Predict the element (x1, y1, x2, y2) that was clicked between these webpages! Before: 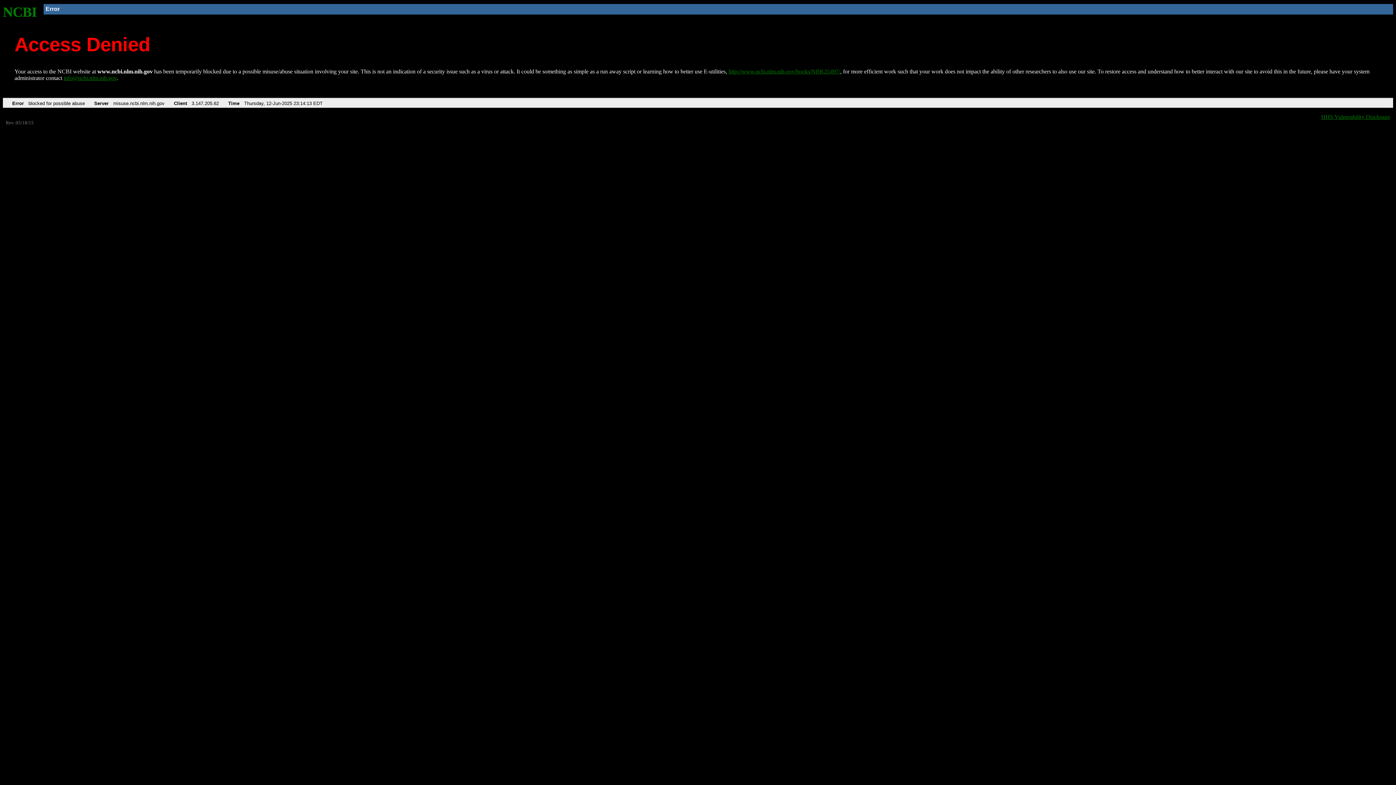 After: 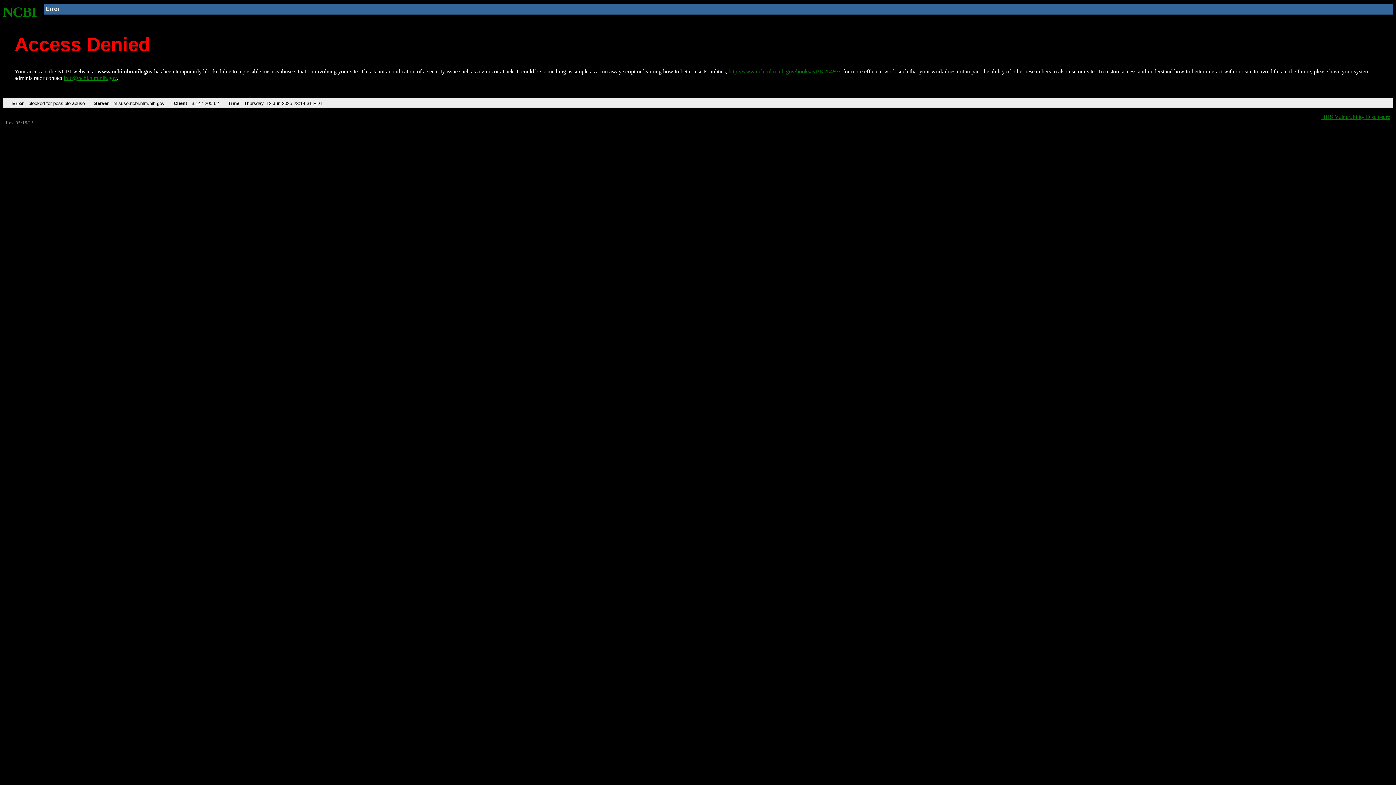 Action: label: NCBI bbox: (2, 4, 37, 19)